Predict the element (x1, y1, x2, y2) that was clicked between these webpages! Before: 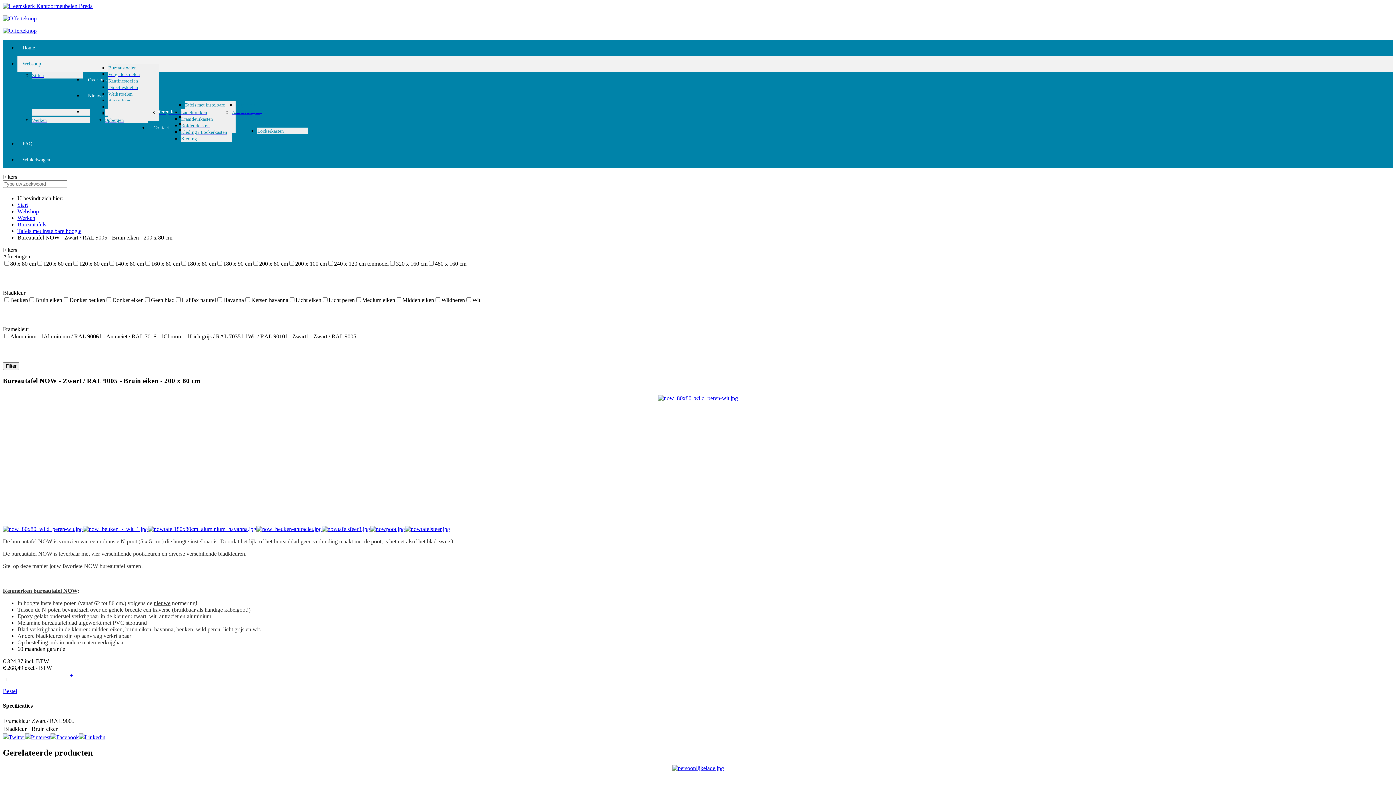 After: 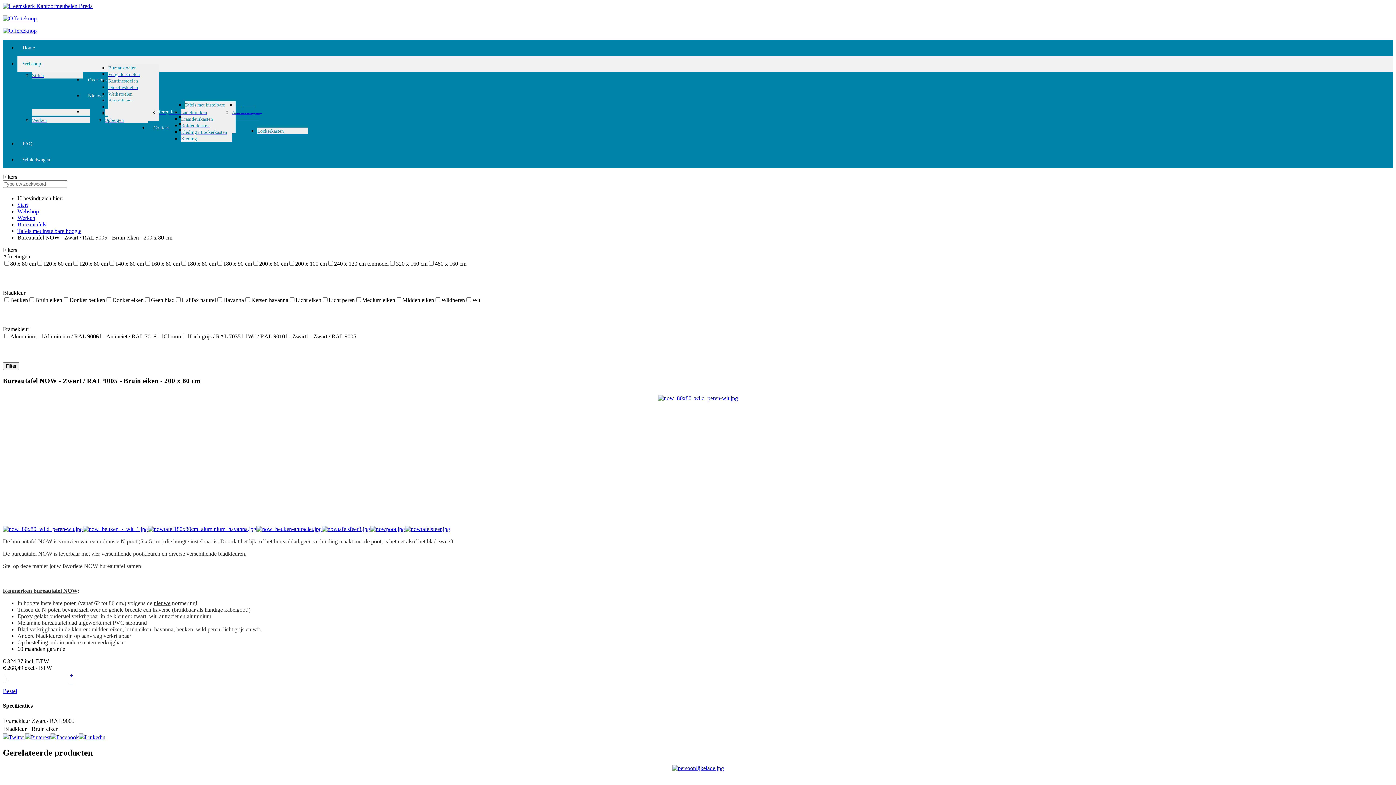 Action: bbox: (2, 734, 25, 740) label: Twitter